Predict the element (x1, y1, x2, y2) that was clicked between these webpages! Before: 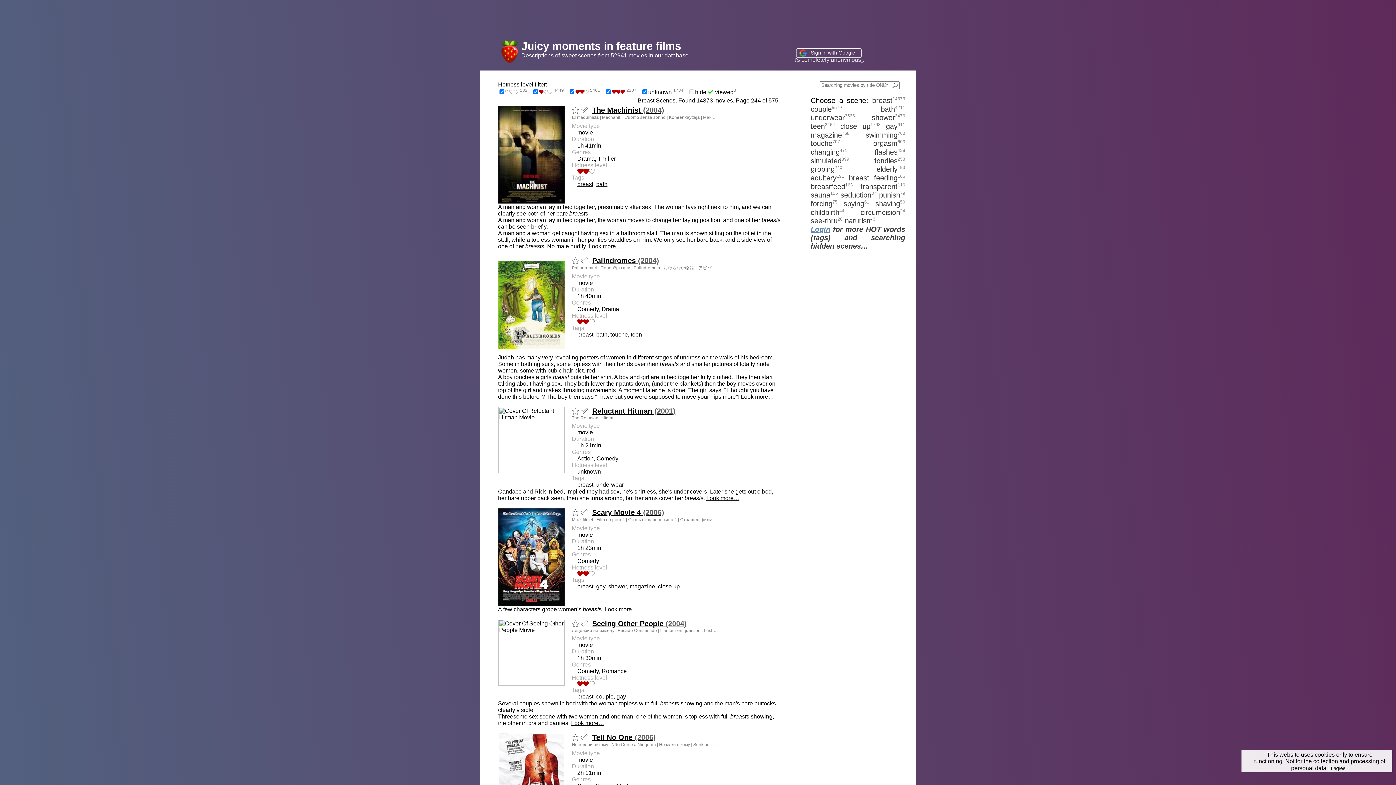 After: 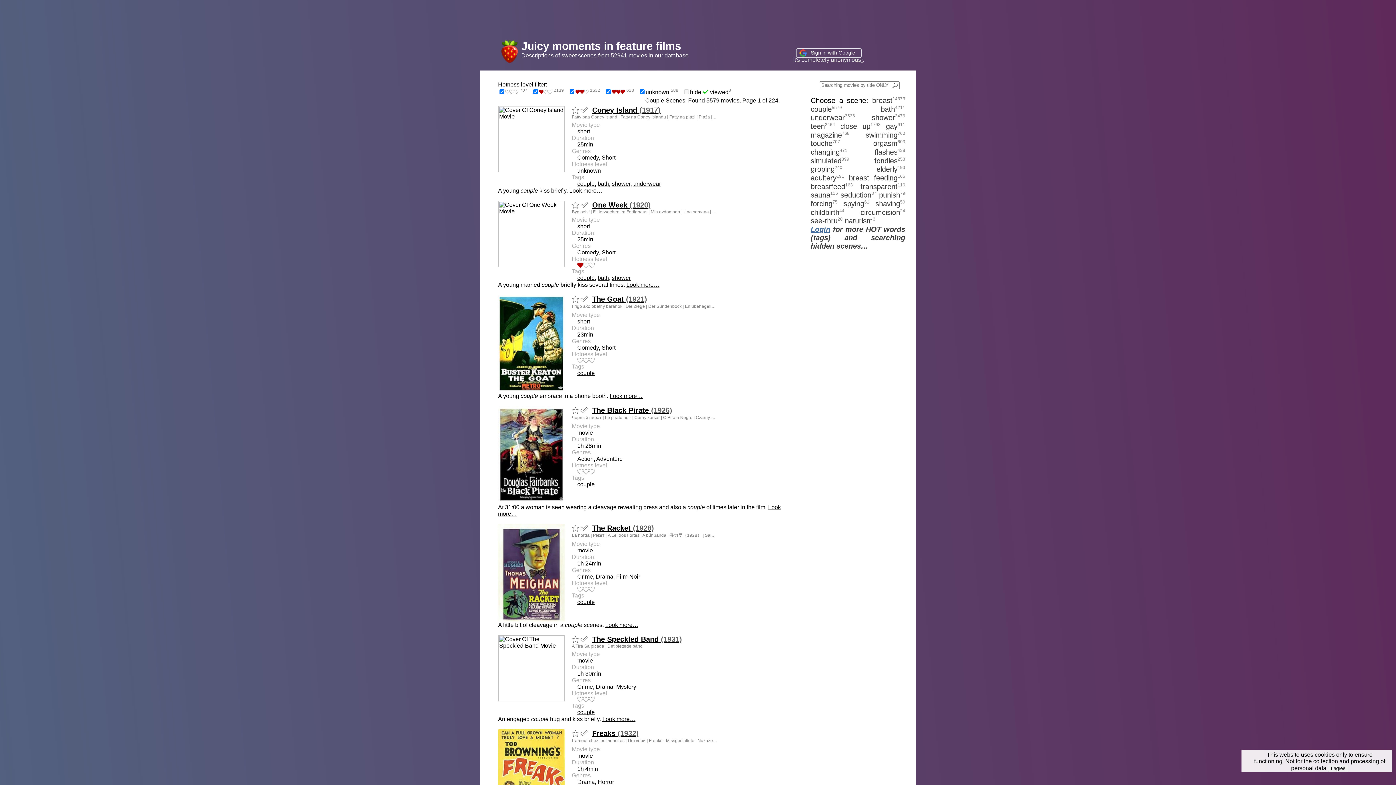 Action: bbox: (810, 105, 832, 113) label: couple